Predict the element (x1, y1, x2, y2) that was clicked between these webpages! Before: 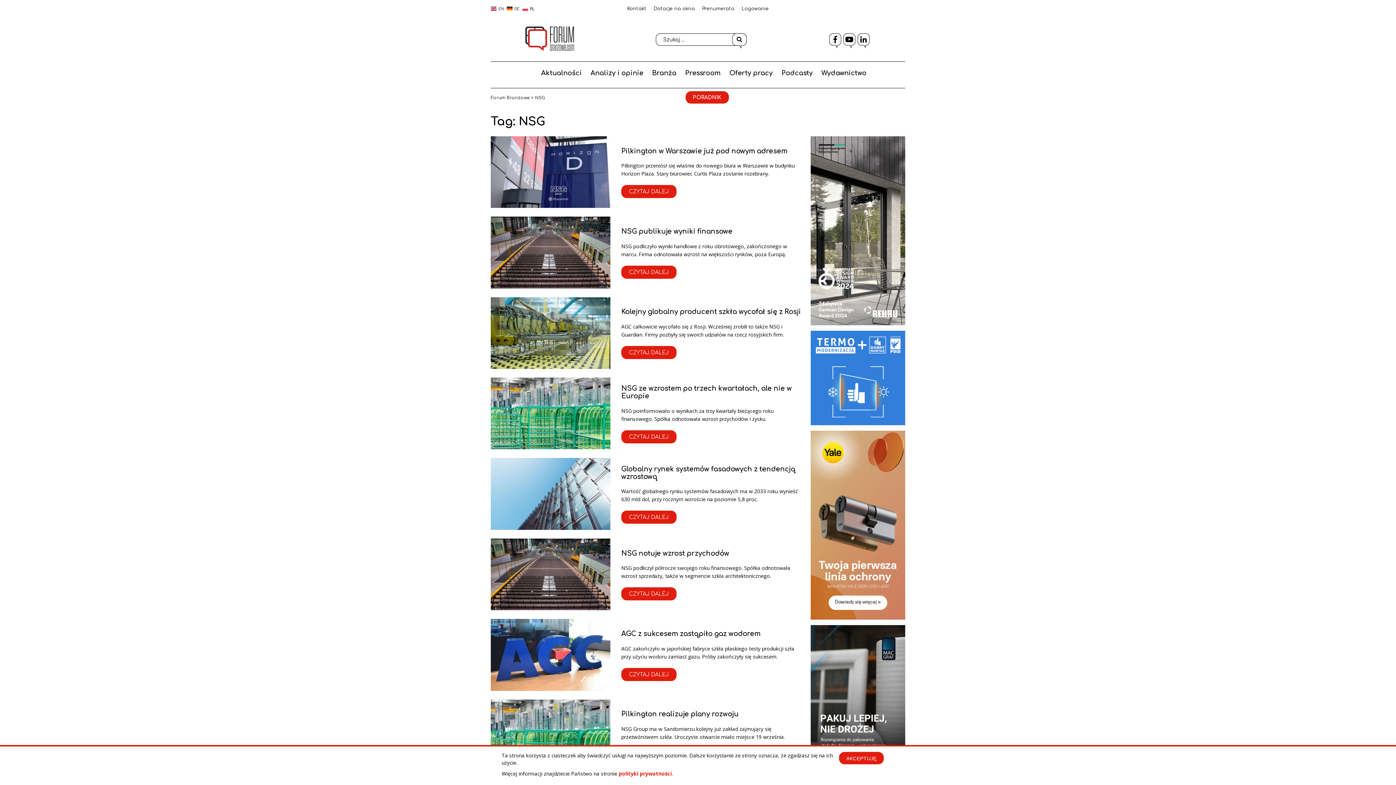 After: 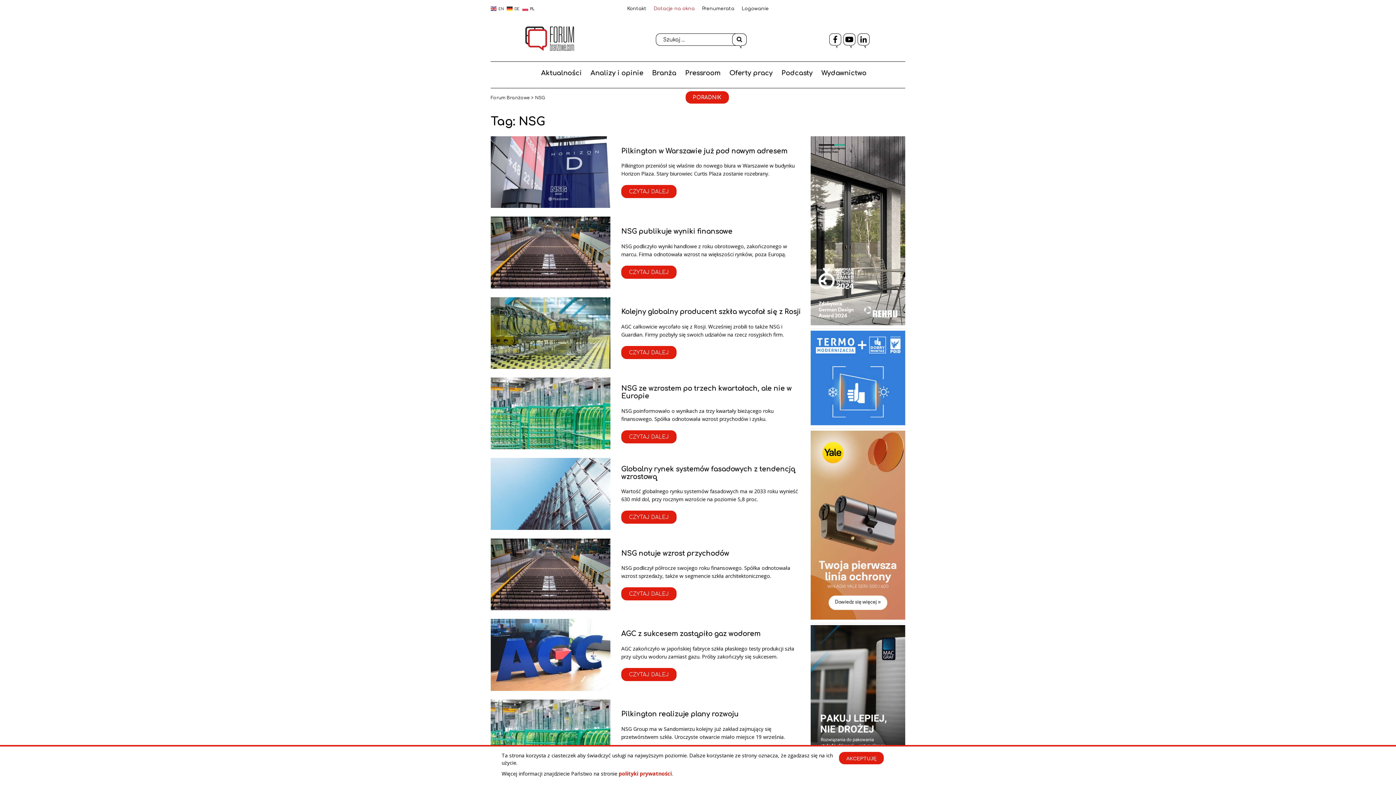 Action: bbox: (653, 2, 694, 14) label: Dotacje na okna